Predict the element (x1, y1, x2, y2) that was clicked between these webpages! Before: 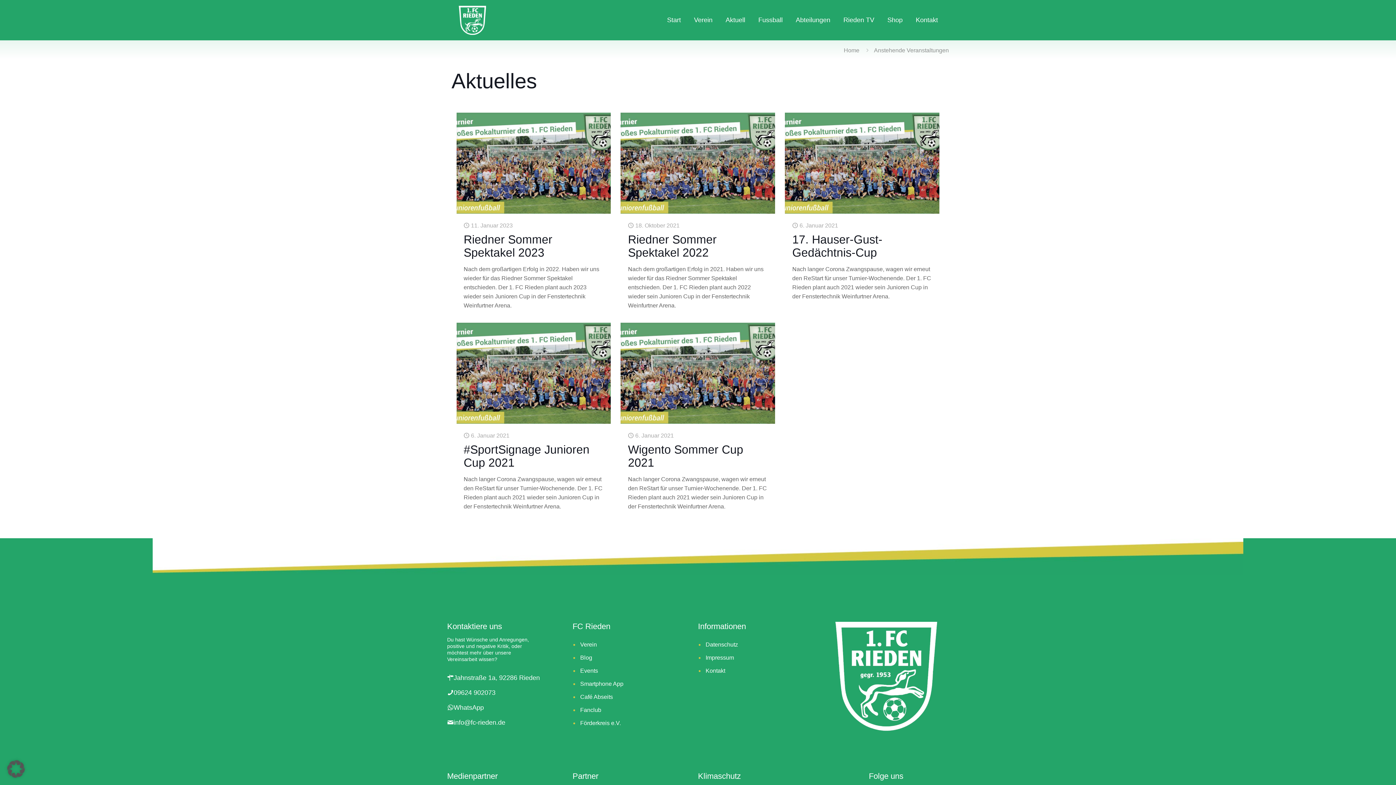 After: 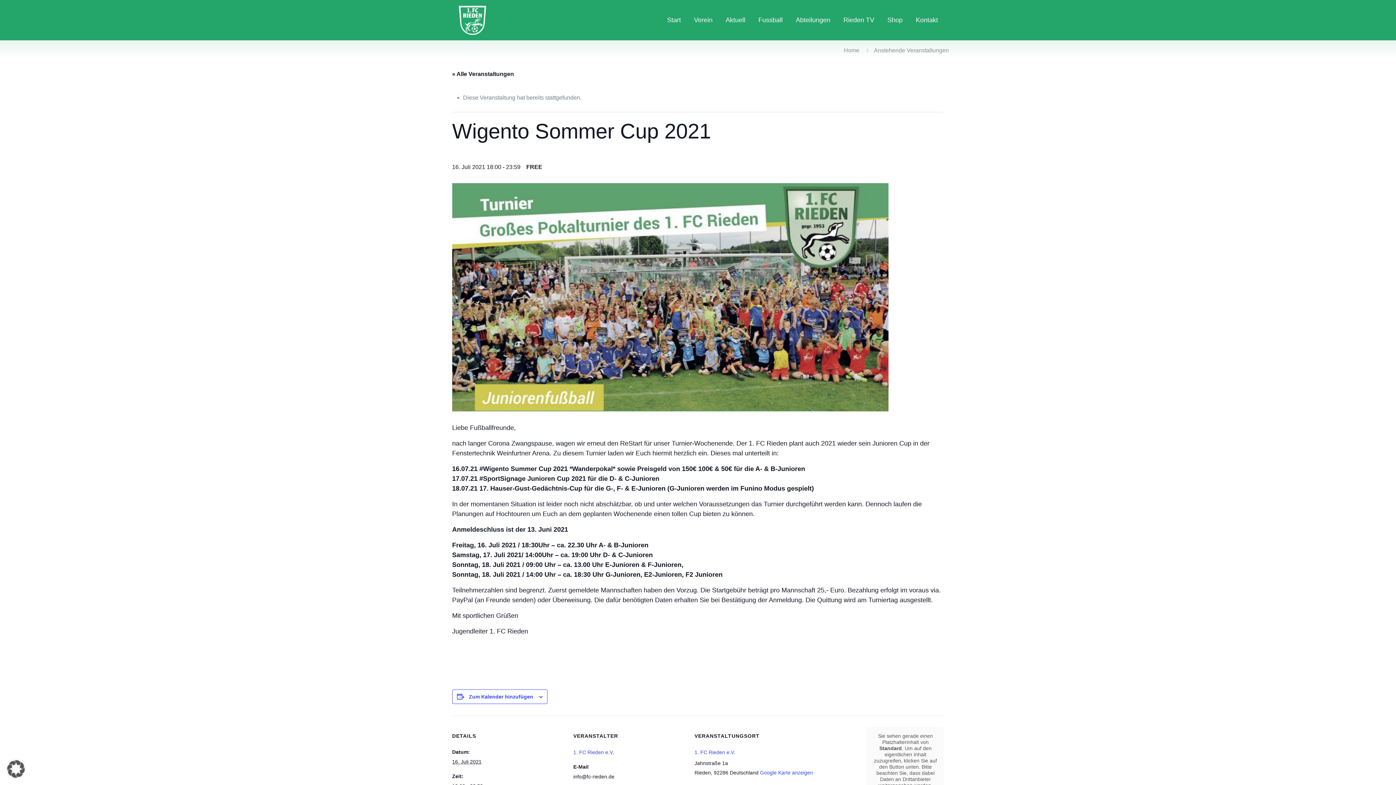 Action: bbox: (620, 322, 775, 423)